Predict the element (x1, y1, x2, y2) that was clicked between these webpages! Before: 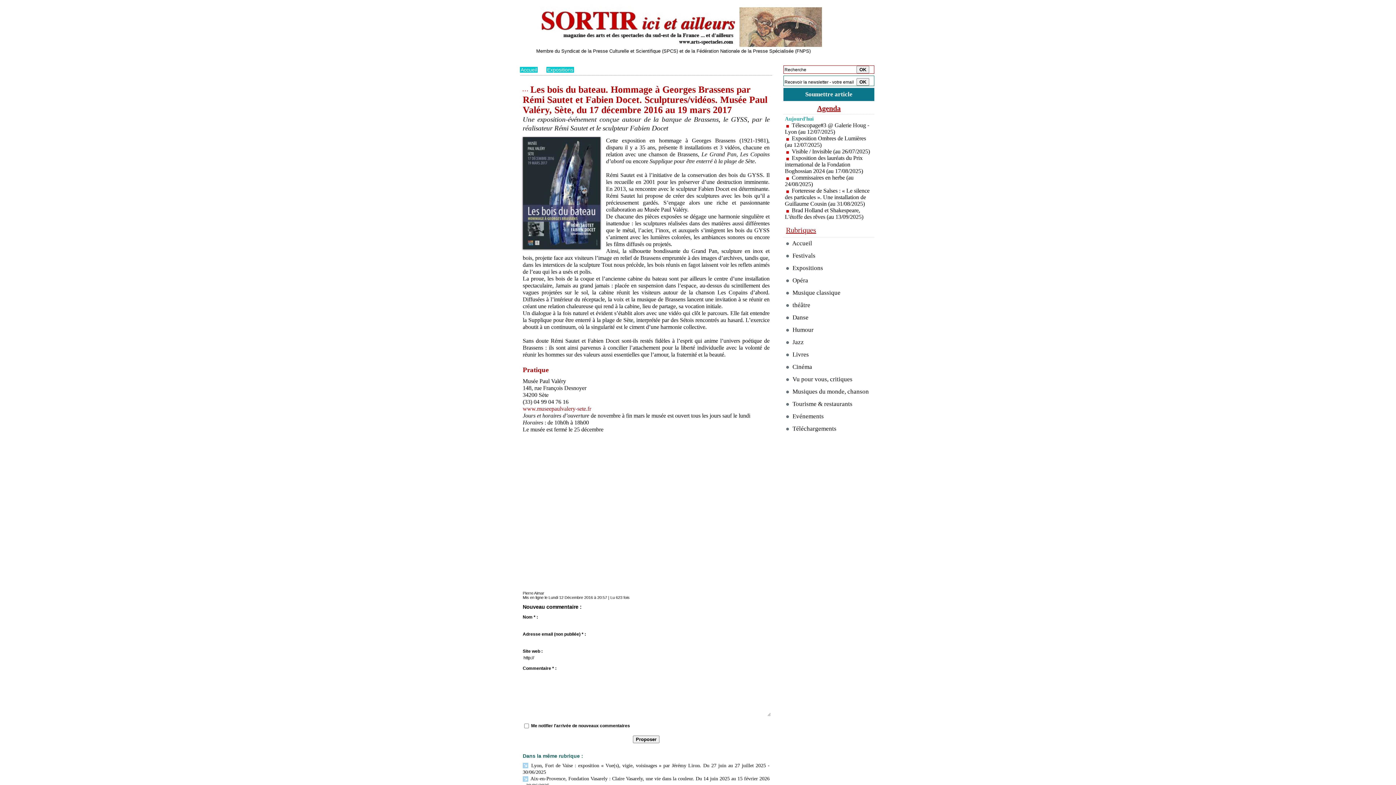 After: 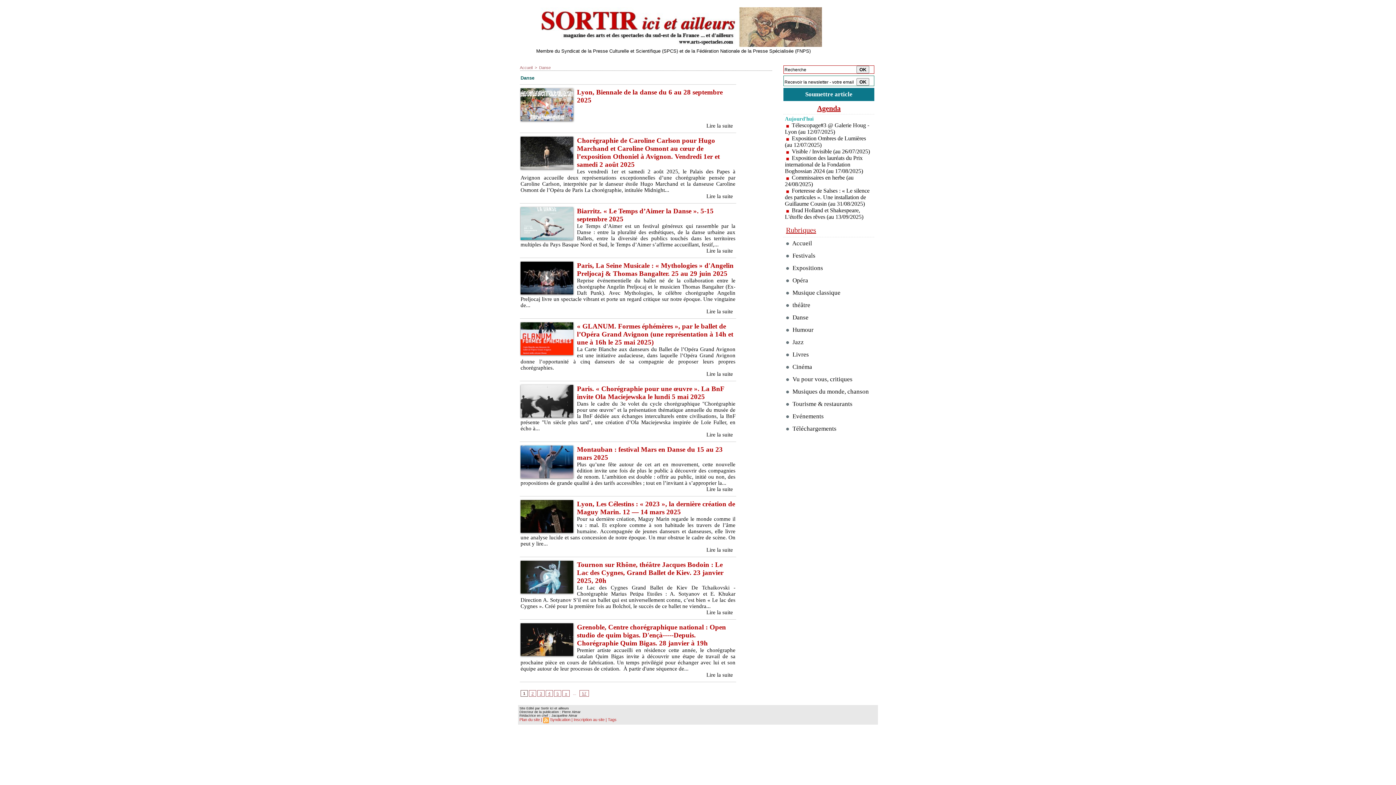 Action: label:  Danse bbox: (783, 311, 874, 324)